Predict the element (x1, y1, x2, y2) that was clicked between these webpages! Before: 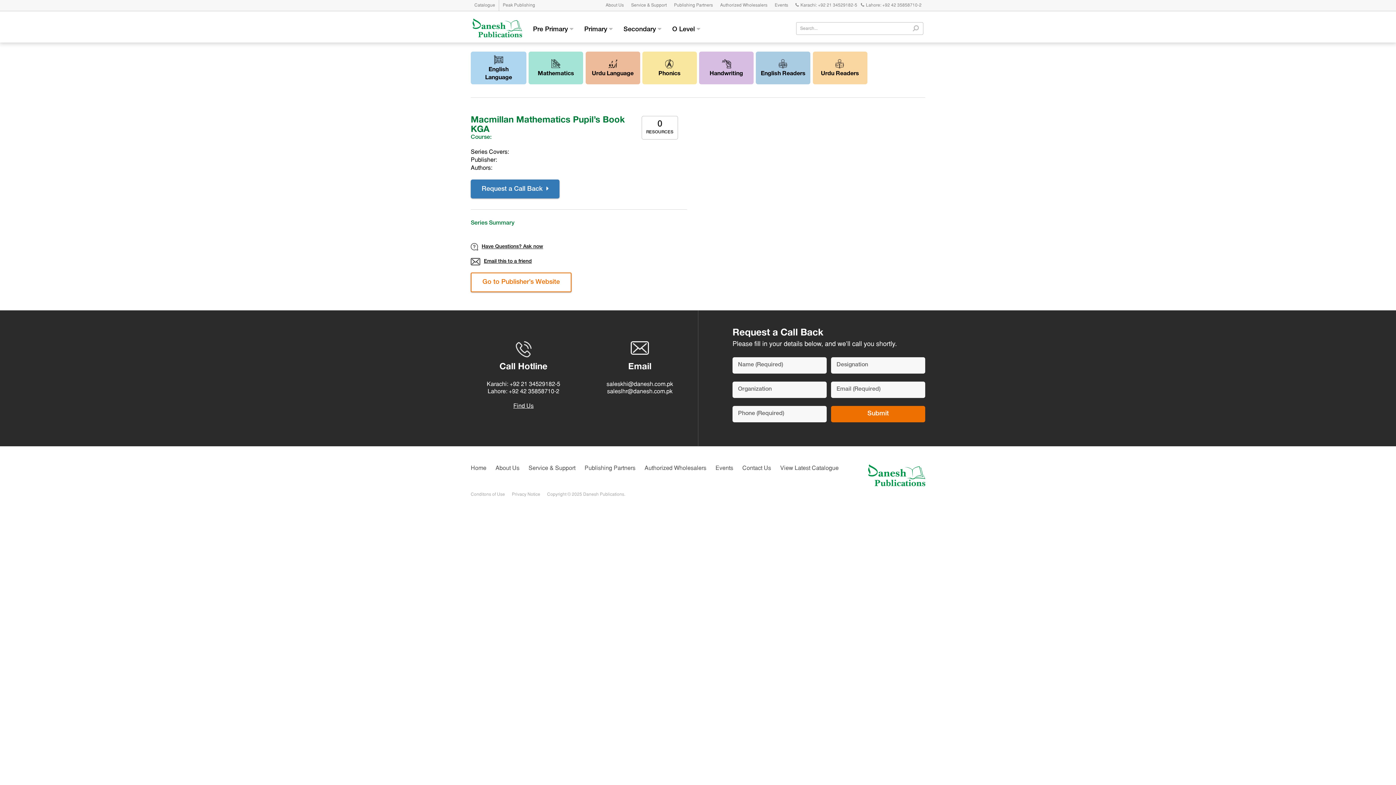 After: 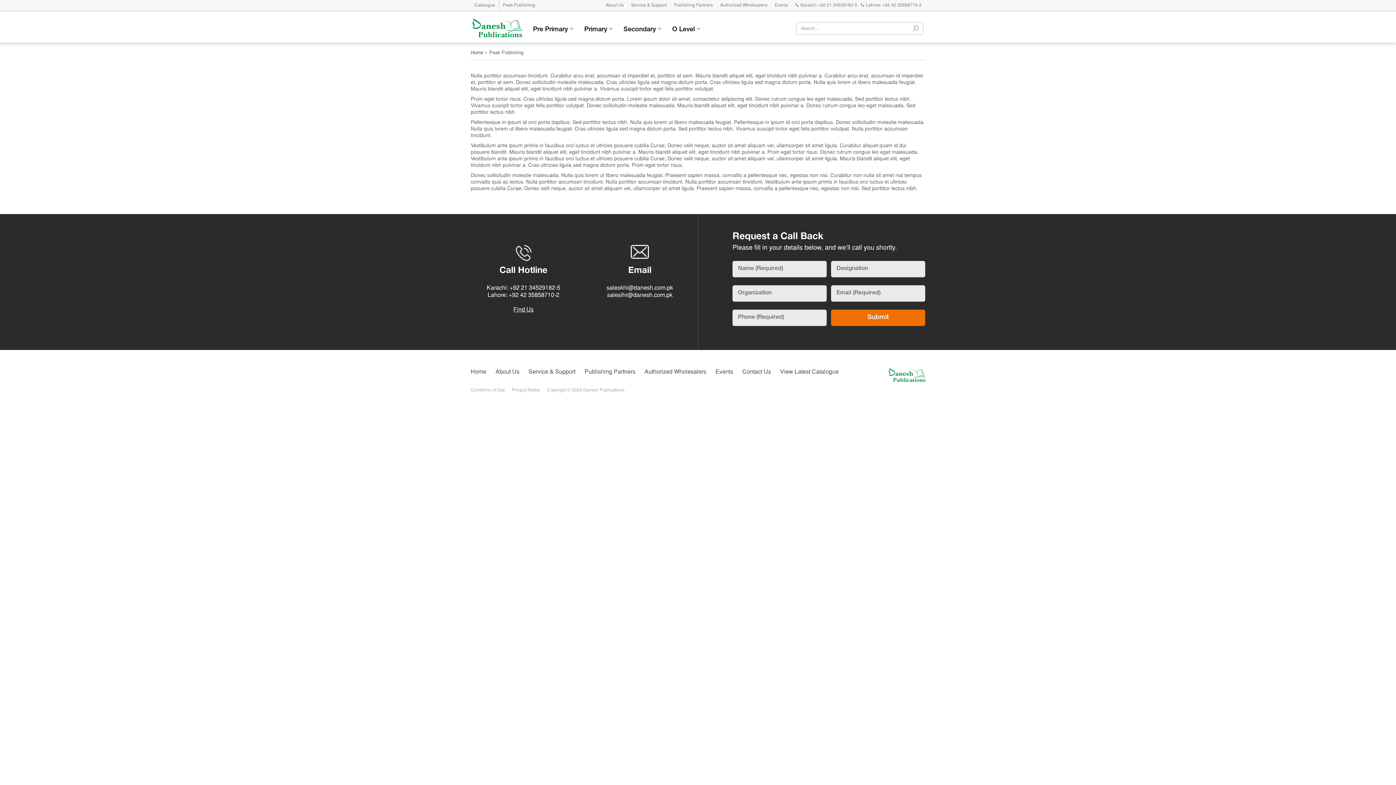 Action: bbox: (502, 3, 535, 7) label: Peak Publishing